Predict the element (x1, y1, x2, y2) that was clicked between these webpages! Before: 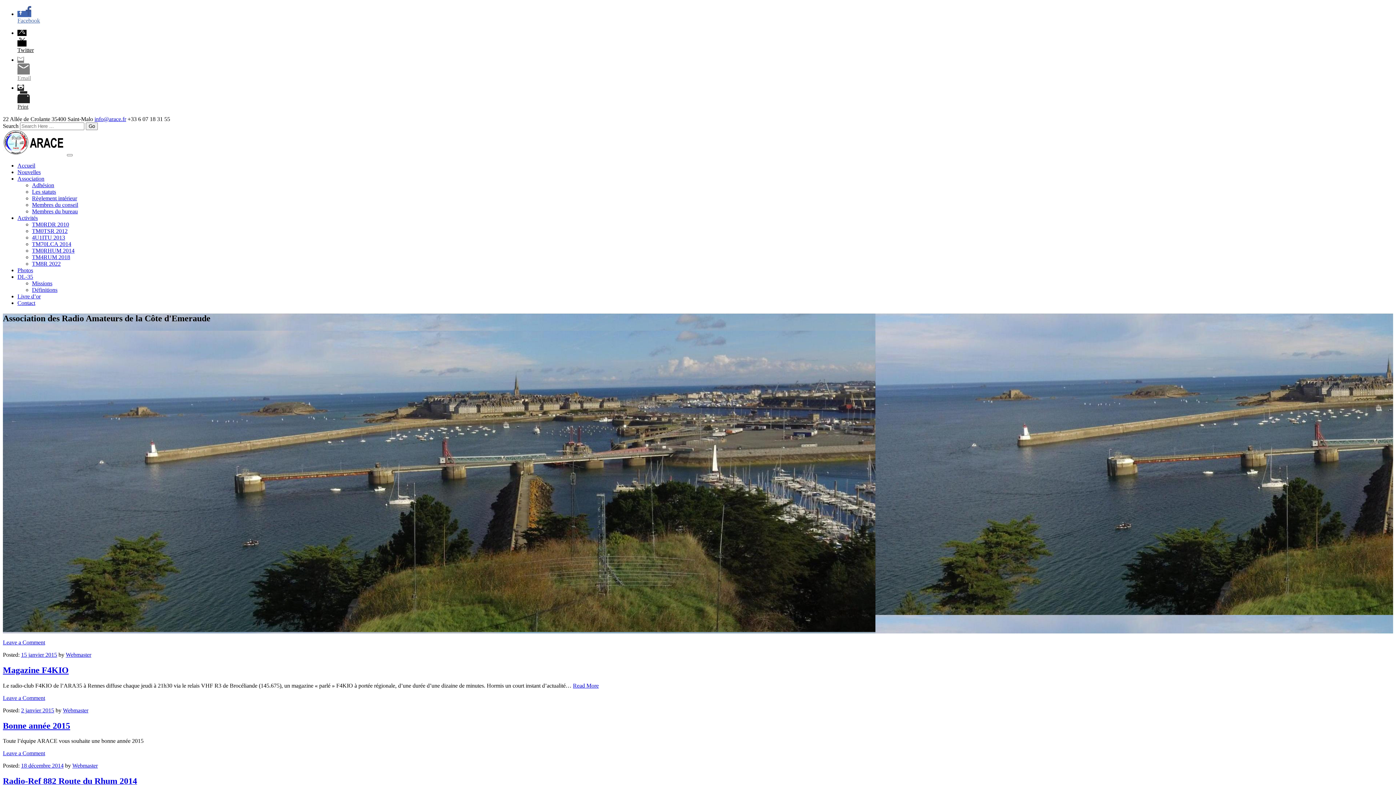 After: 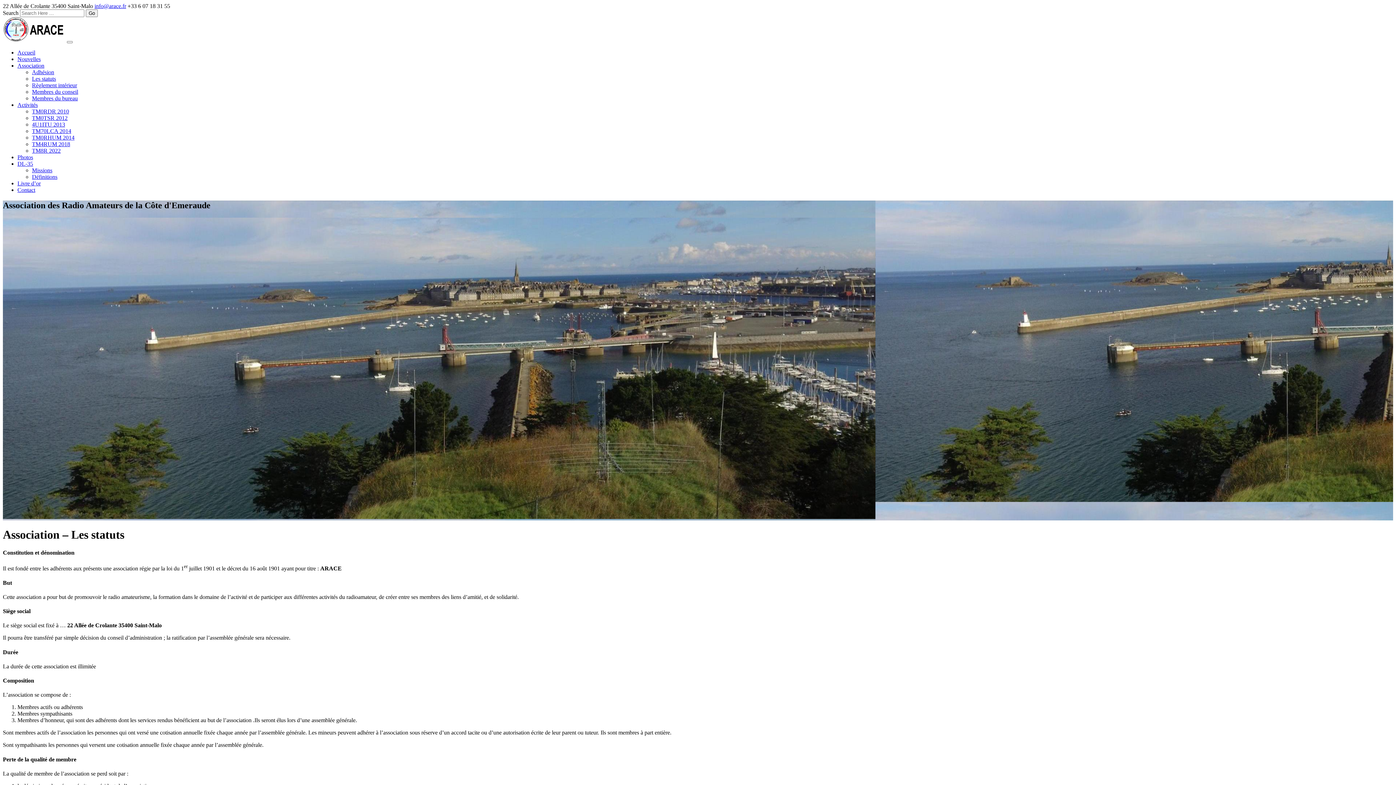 Action: label: Les statuts bbox: (32, 188, 56, 194)